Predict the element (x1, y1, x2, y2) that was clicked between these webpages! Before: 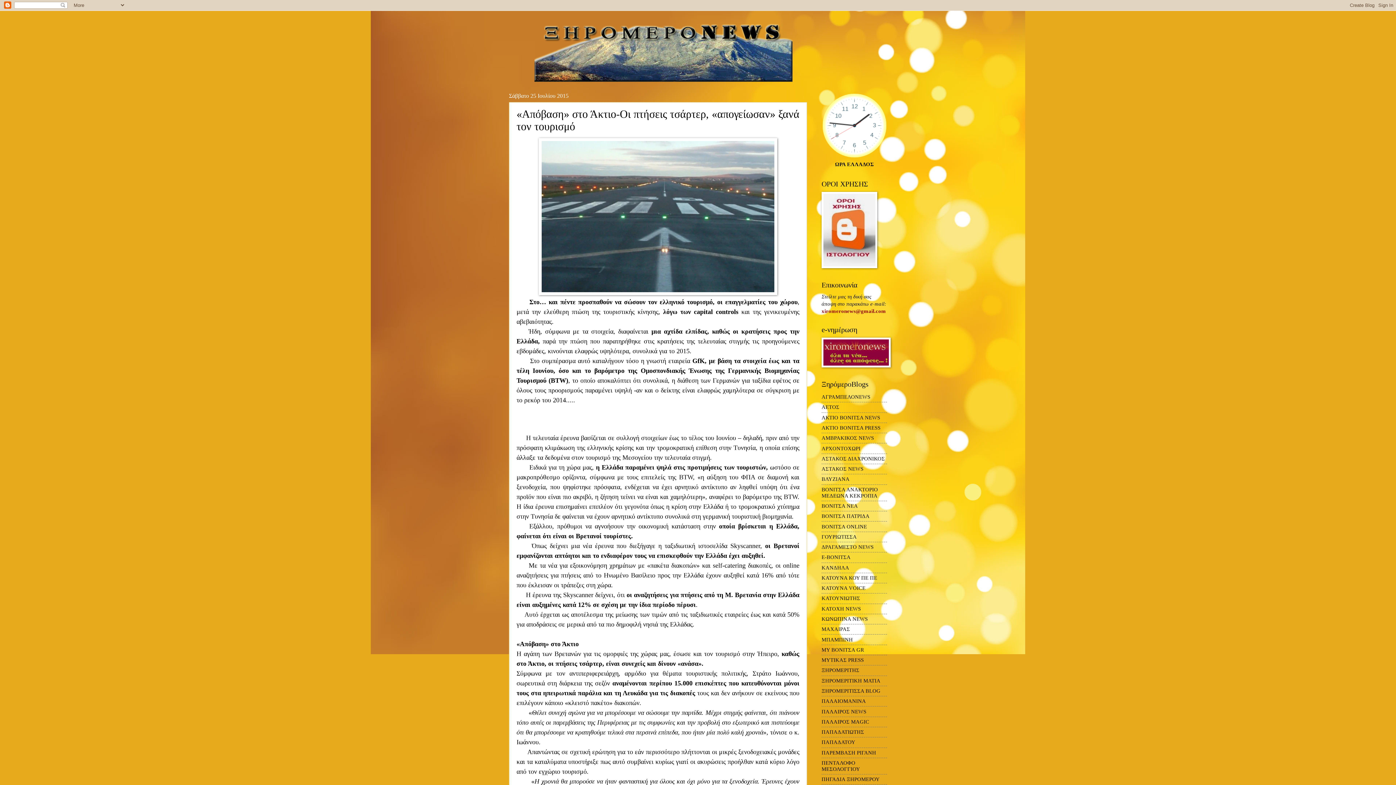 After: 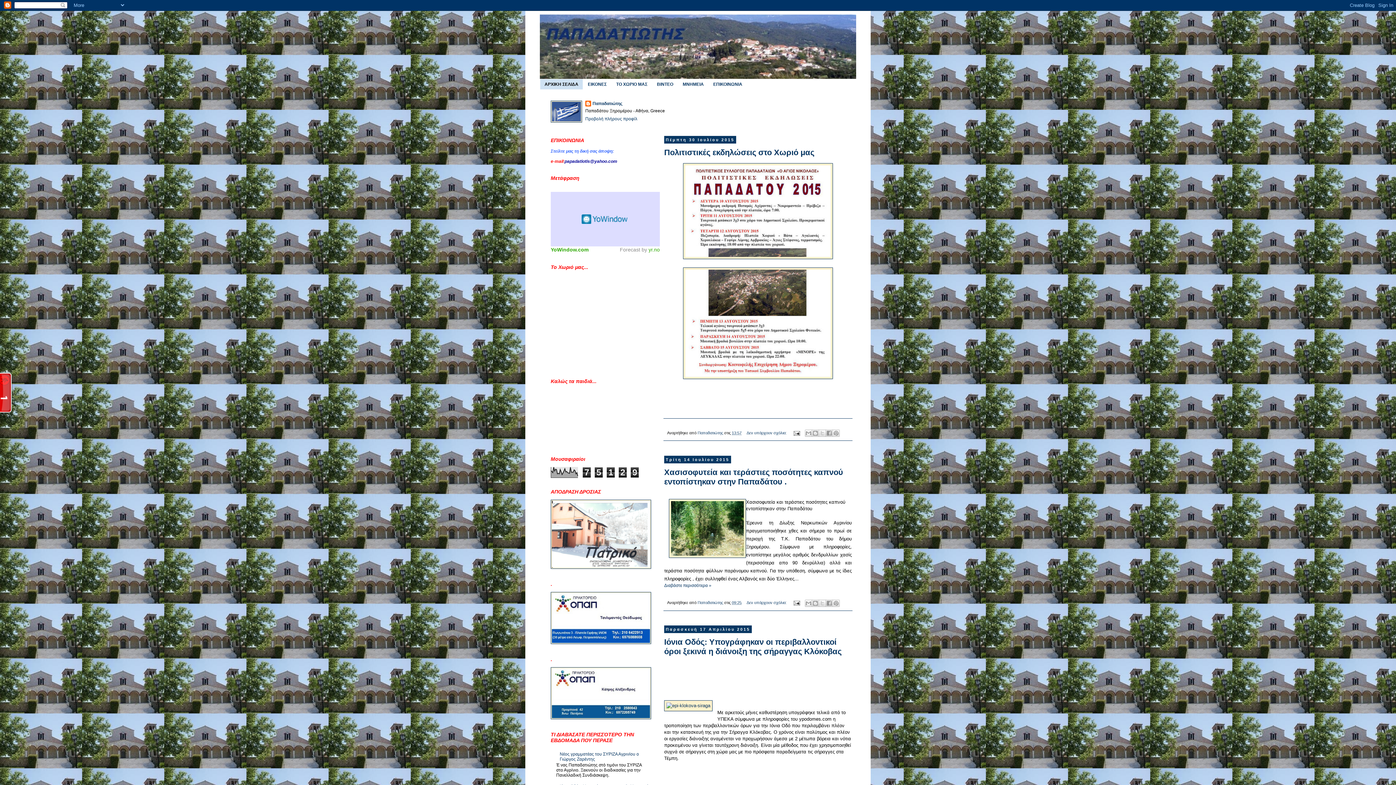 Action: bbox: (821, 729, 864, 735) label: ΠΑΠΑΔΑΤΙΩΤΗΣ